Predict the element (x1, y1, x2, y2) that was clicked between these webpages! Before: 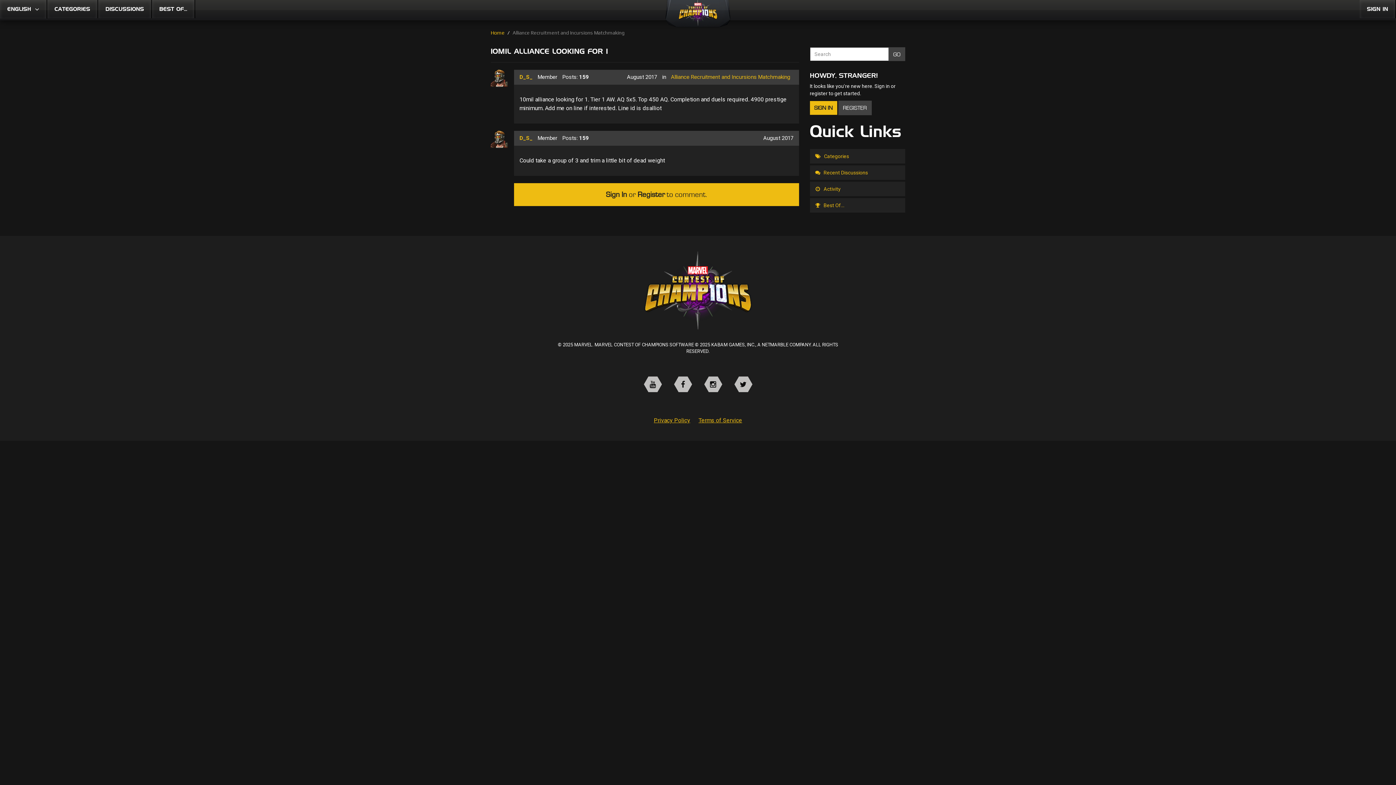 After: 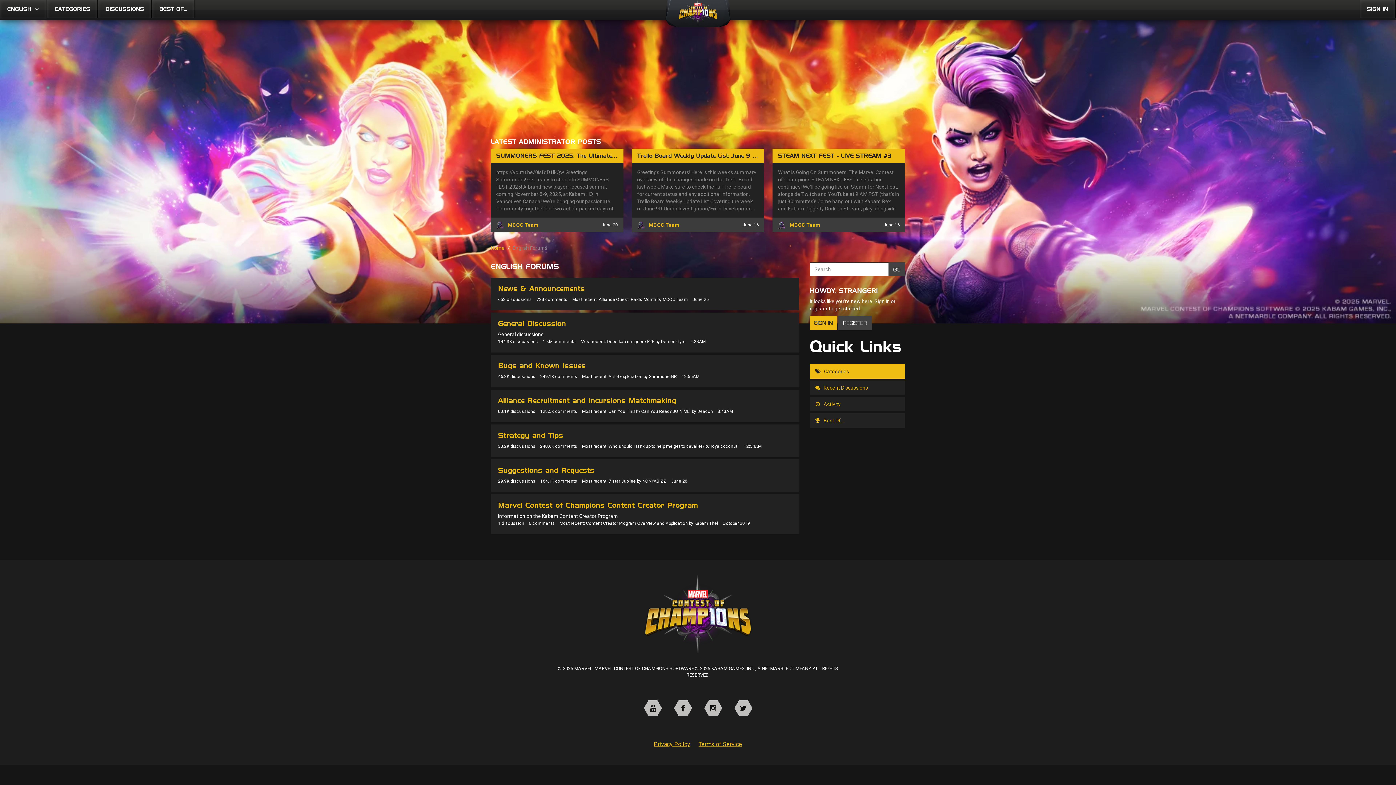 Action: label: CATEGORIES bbox: (47, 0, 97, 18)